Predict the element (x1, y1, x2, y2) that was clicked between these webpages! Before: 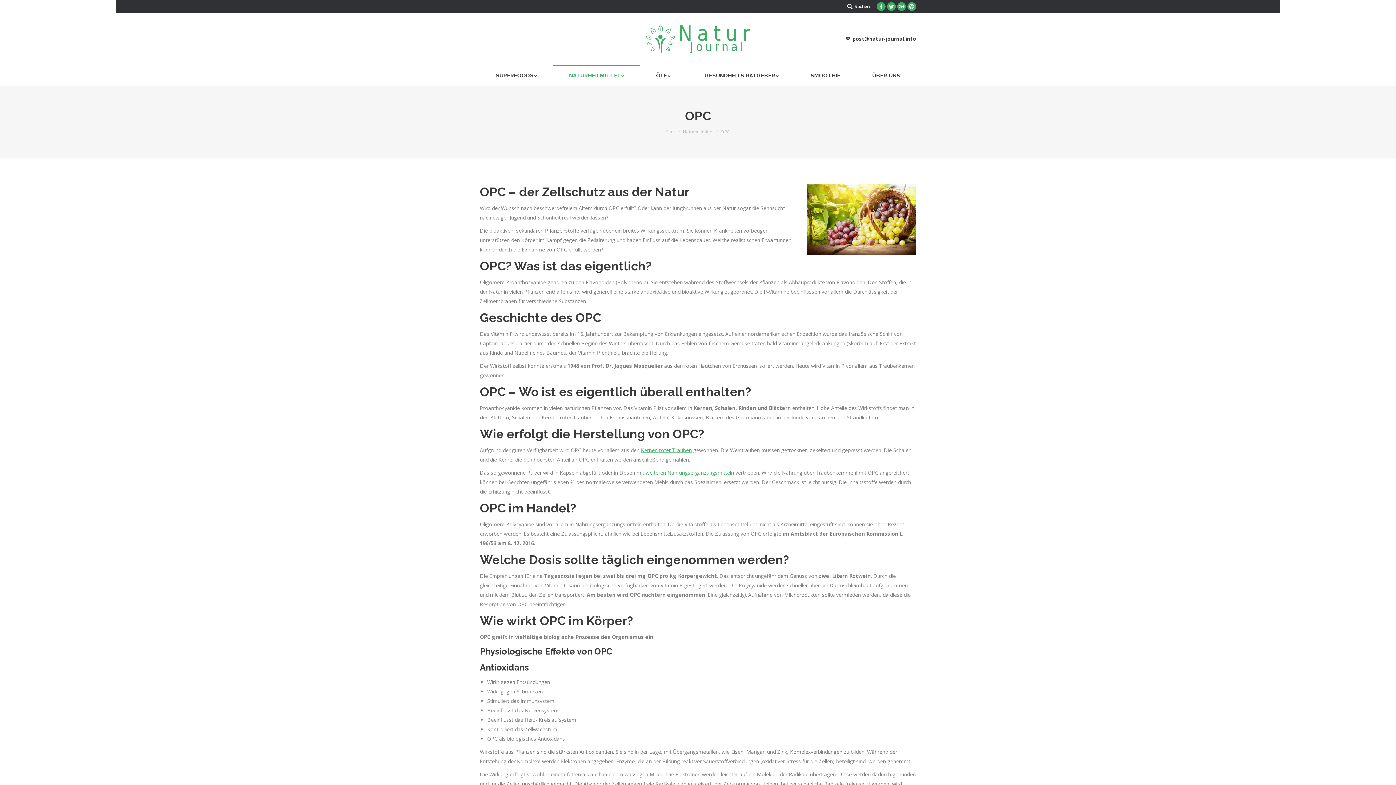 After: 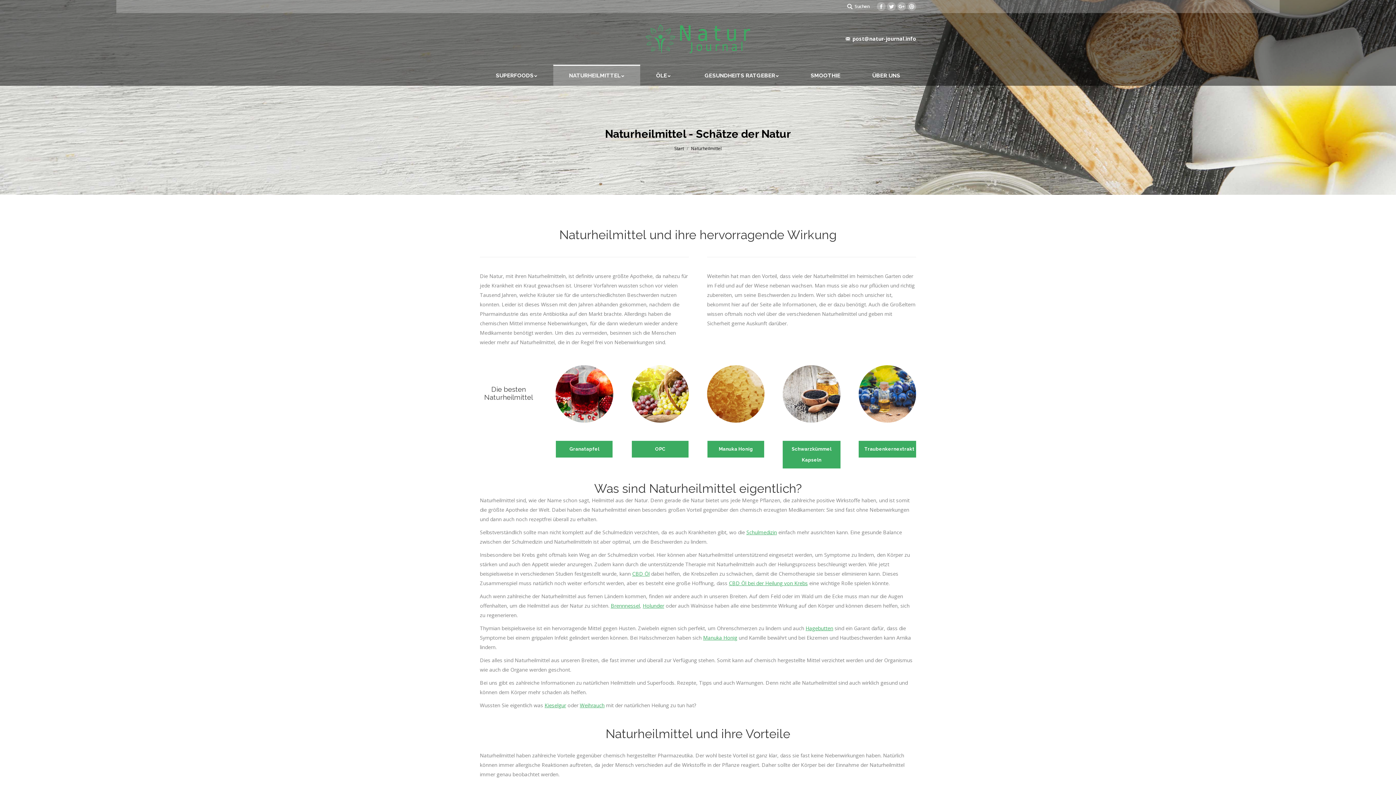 Action: bbox: (683, 128, 713, 134) label: Naturheilmittel